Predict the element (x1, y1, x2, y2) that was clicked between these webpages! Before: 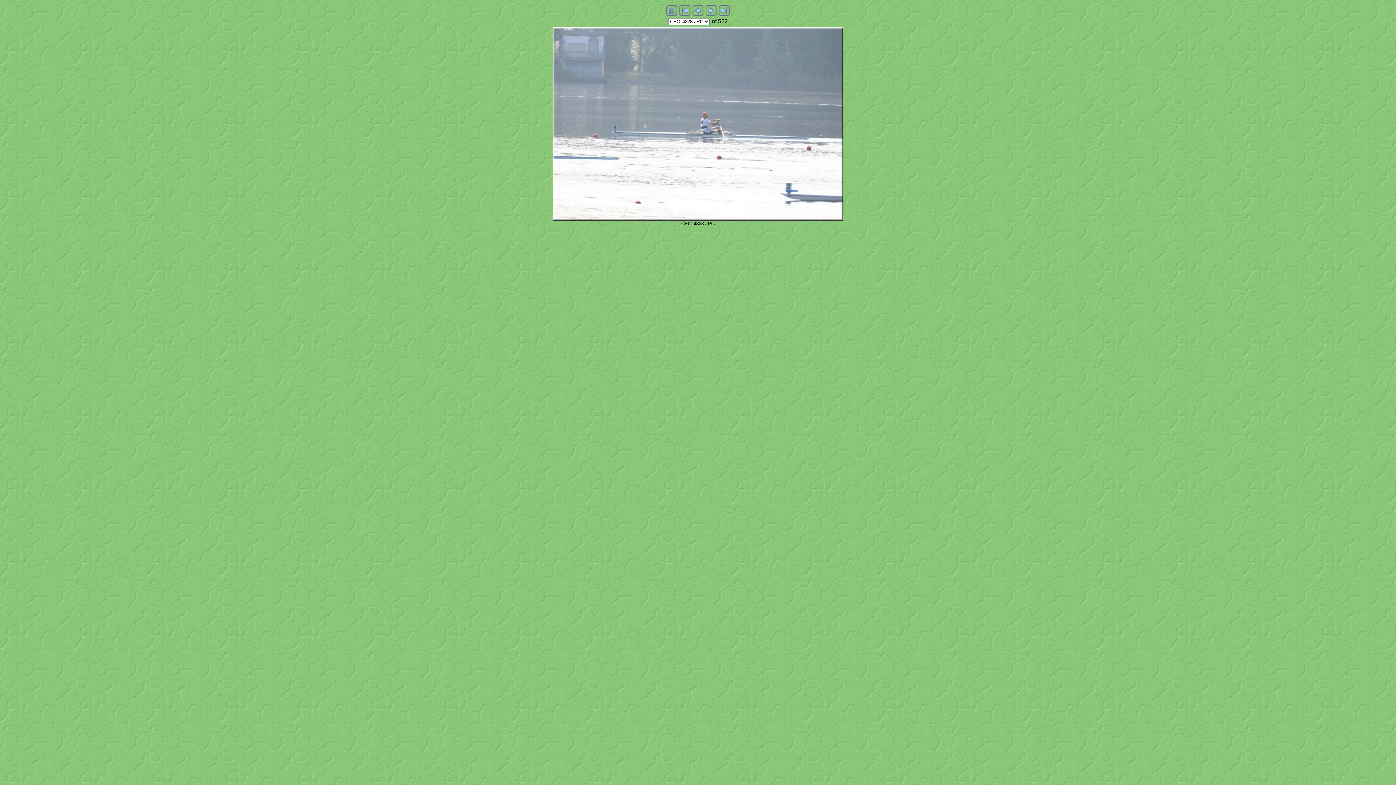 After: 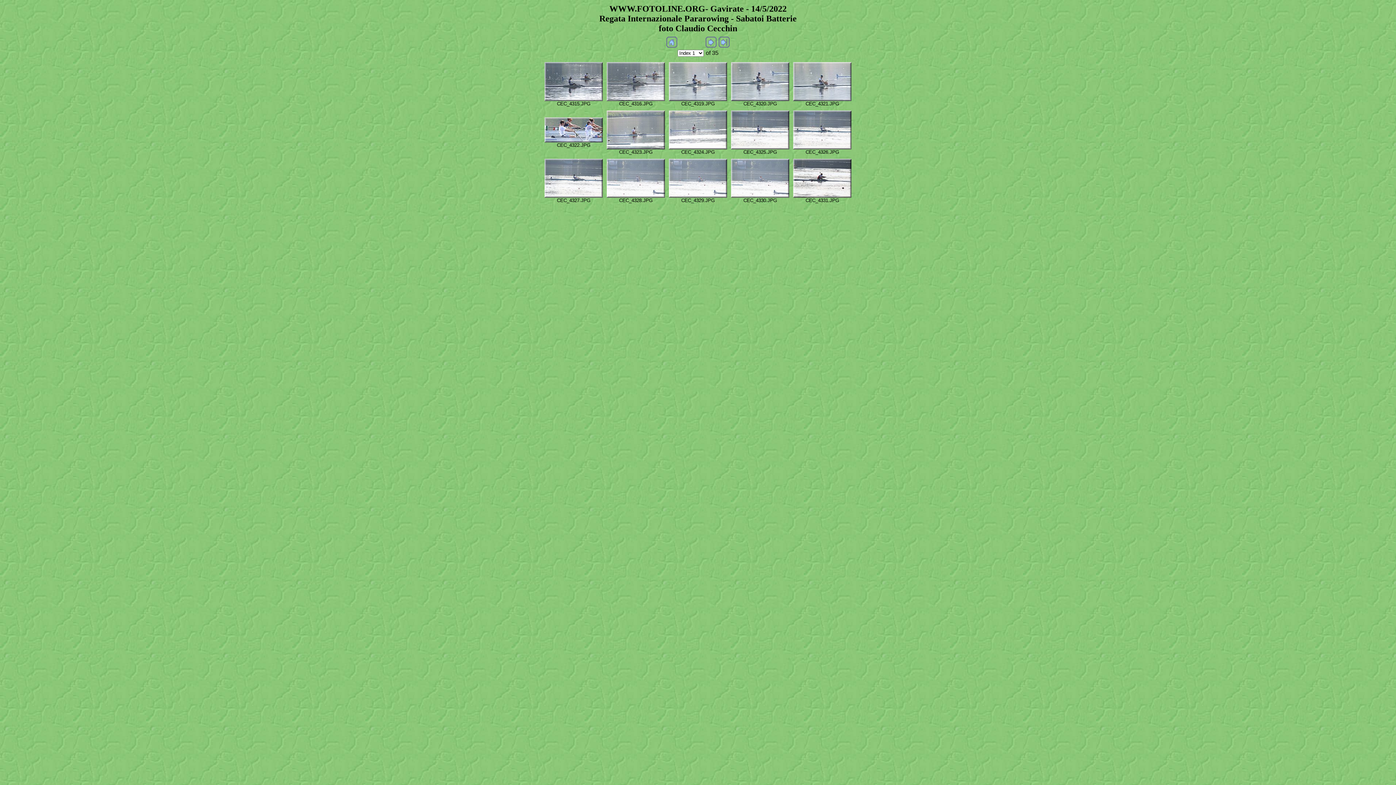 Action: bbox: (666, 10, 677, 17)